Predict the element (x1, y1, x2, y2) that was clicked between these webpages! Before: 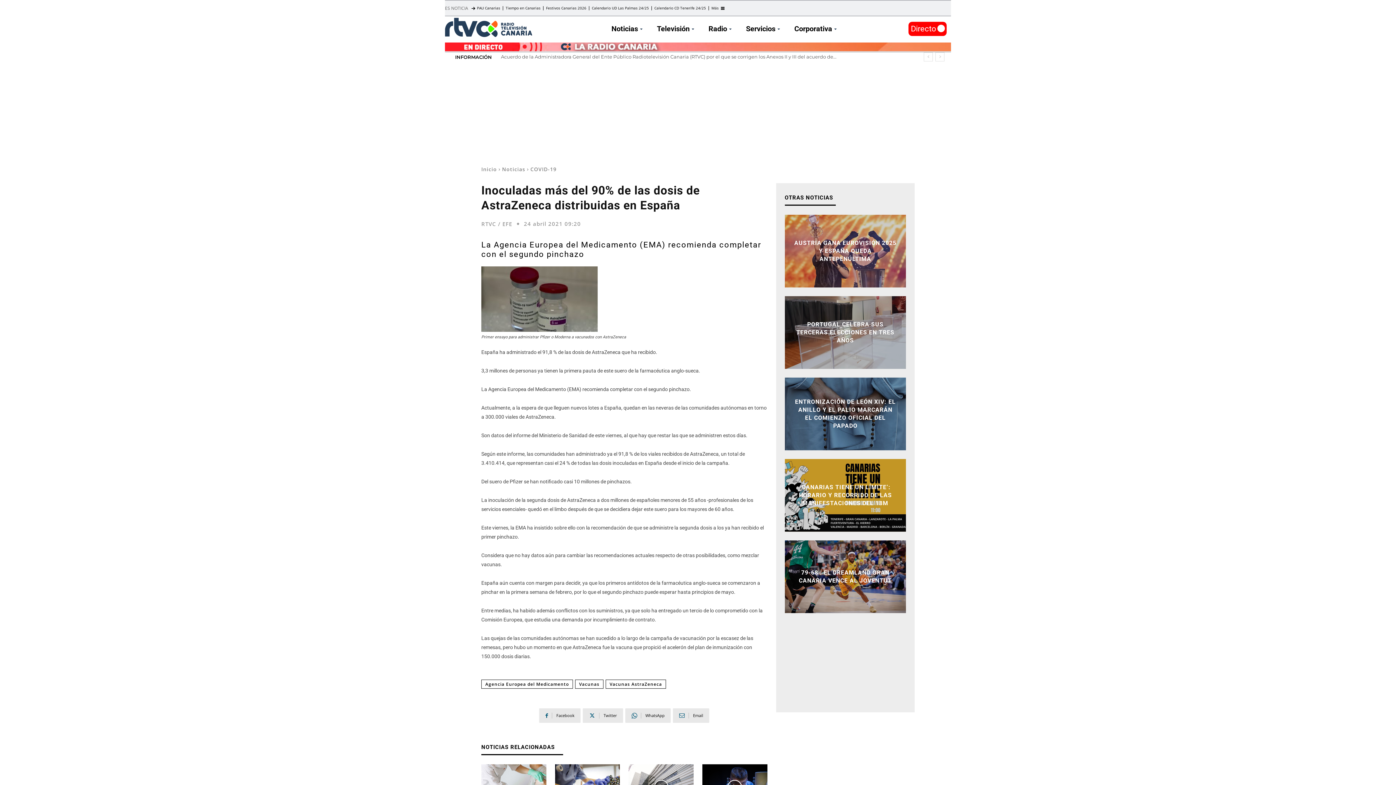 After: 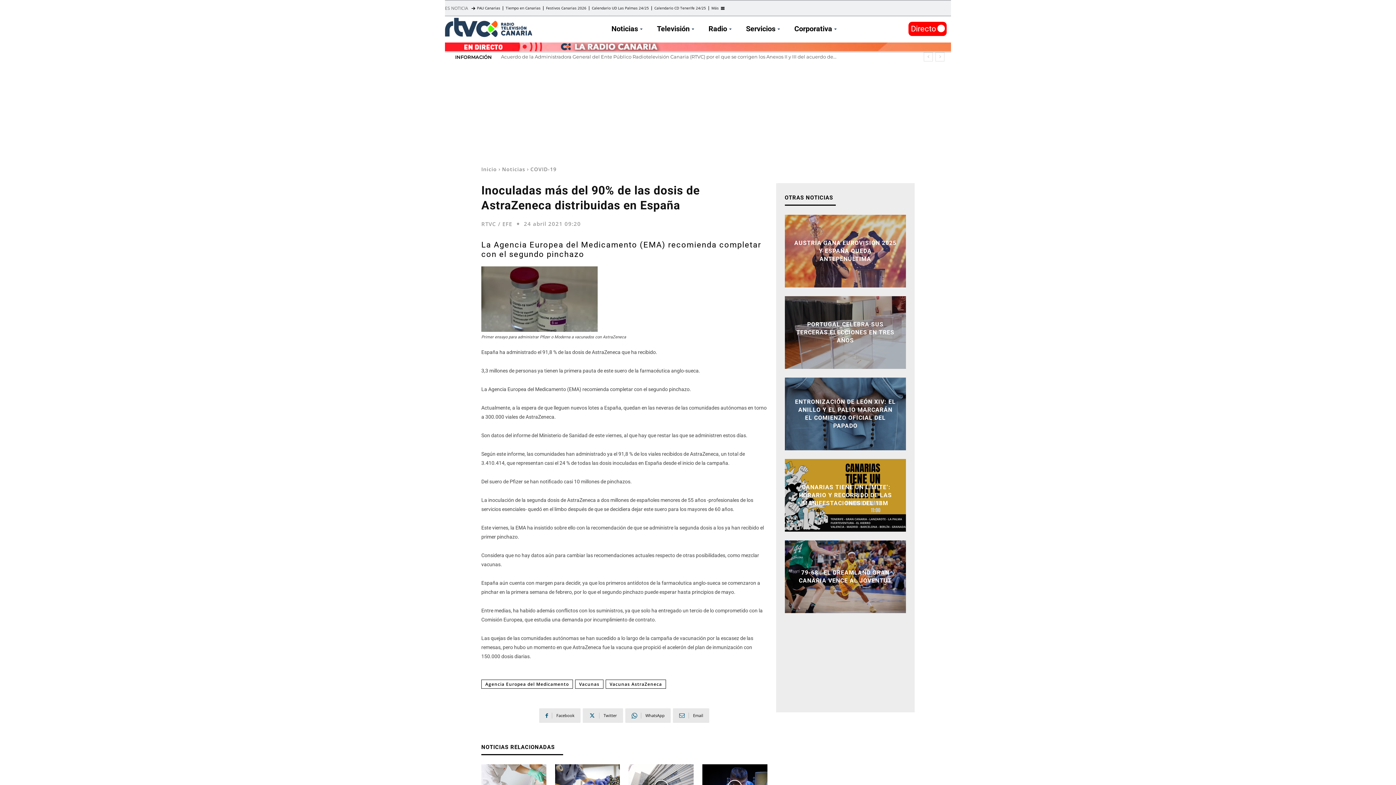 Action: bbox: (911, 23, 936, 33) label: Directo